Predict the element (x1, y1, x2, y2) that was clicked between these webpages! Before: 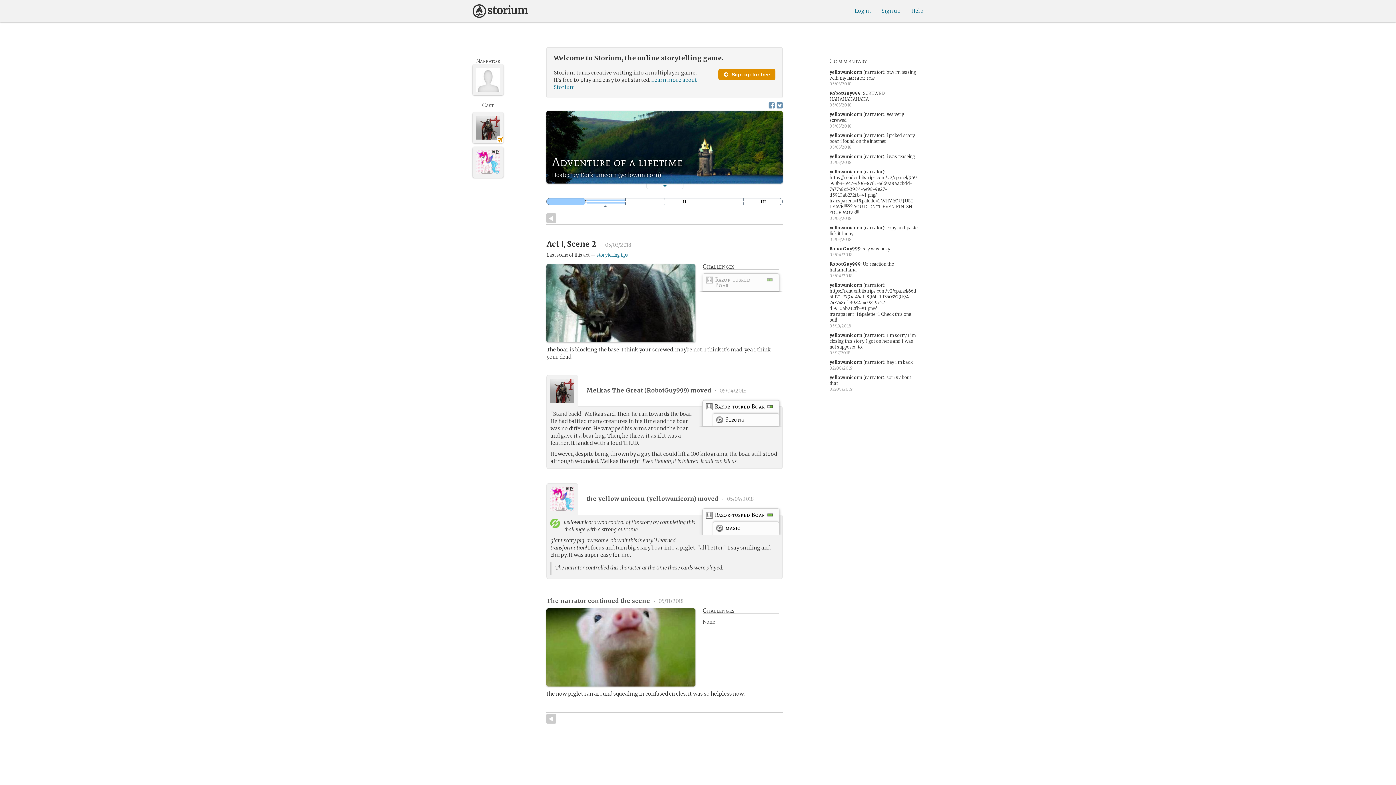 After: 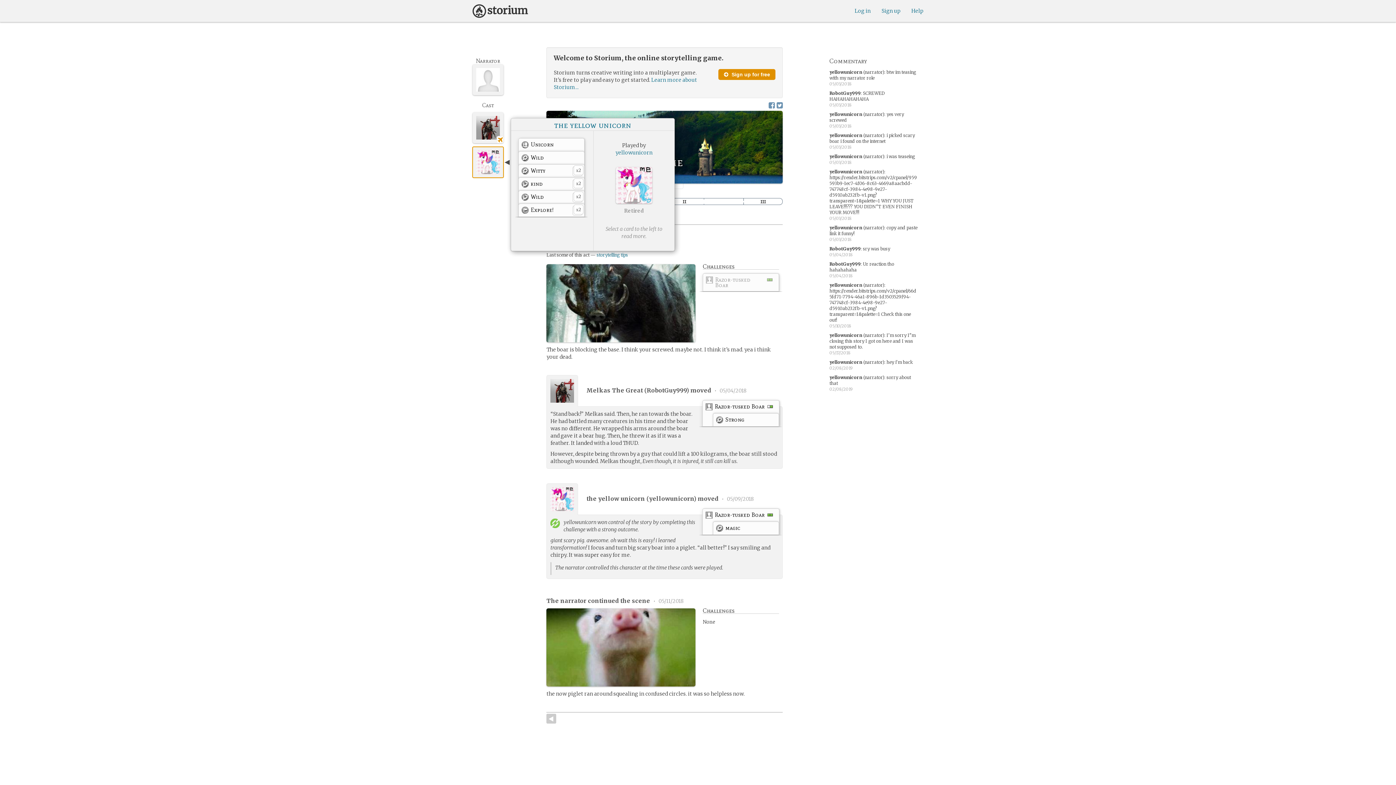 Action: label: the yellow unicorn bbox: (472, 146, 503, 177)